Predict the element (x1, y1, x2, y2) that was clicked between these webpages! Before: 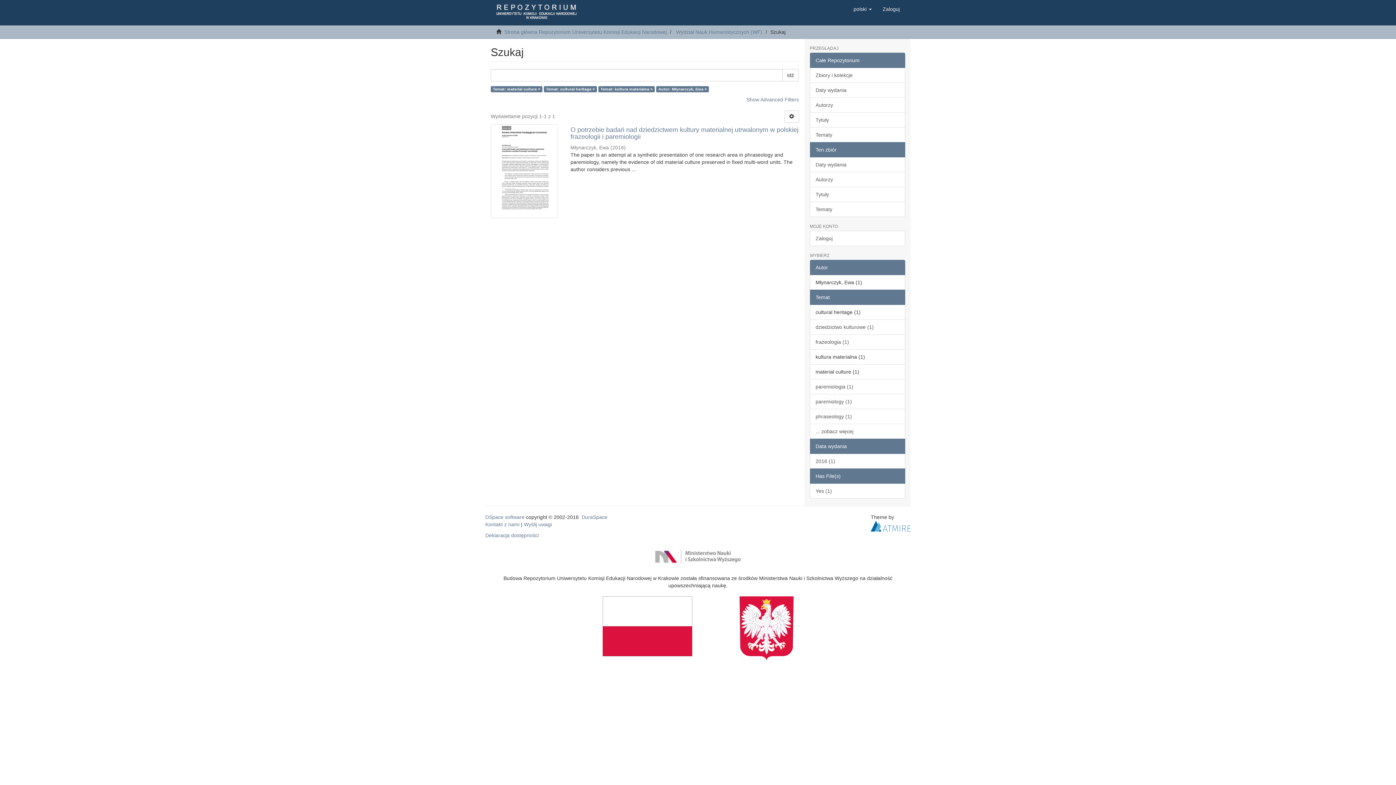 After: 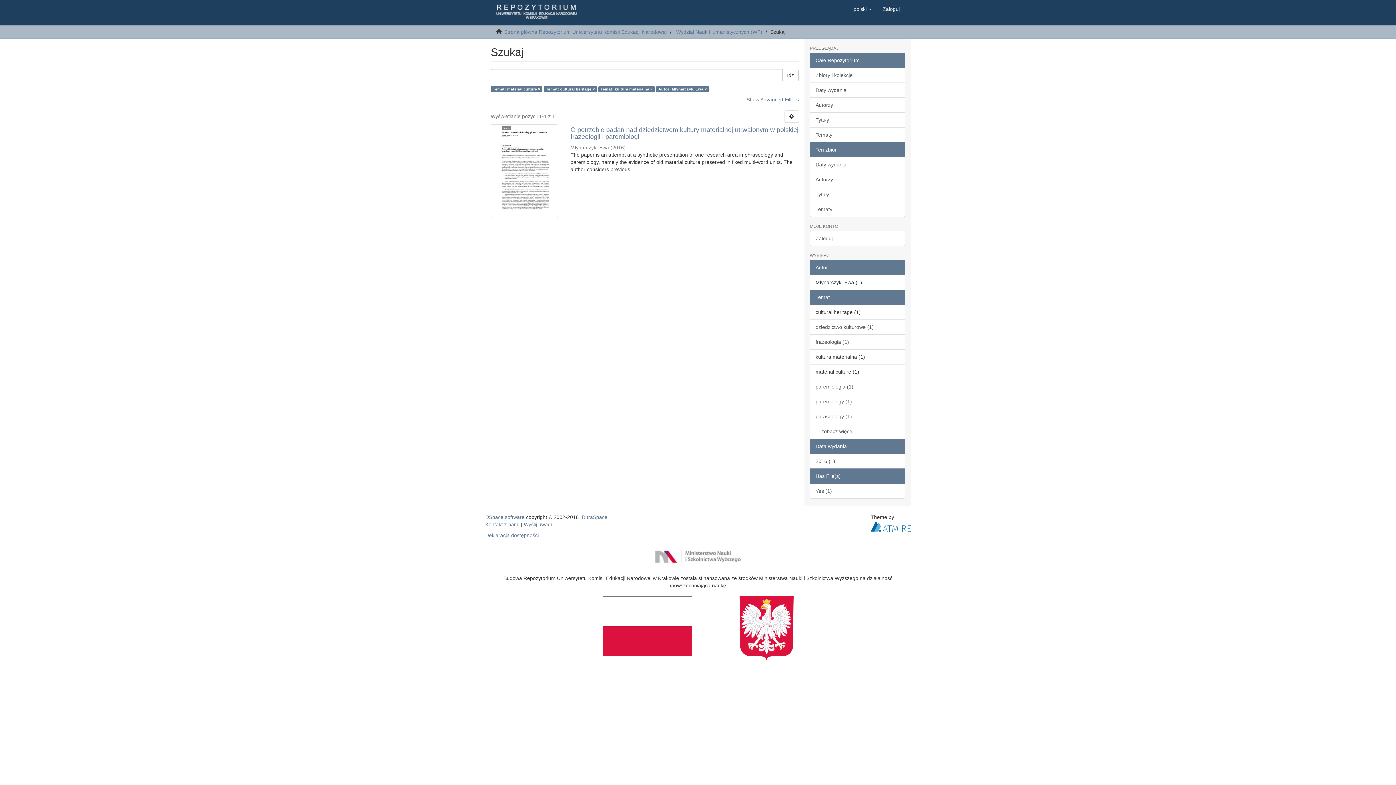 Action: label: Idź bbox: (782, 69, 798, 81)